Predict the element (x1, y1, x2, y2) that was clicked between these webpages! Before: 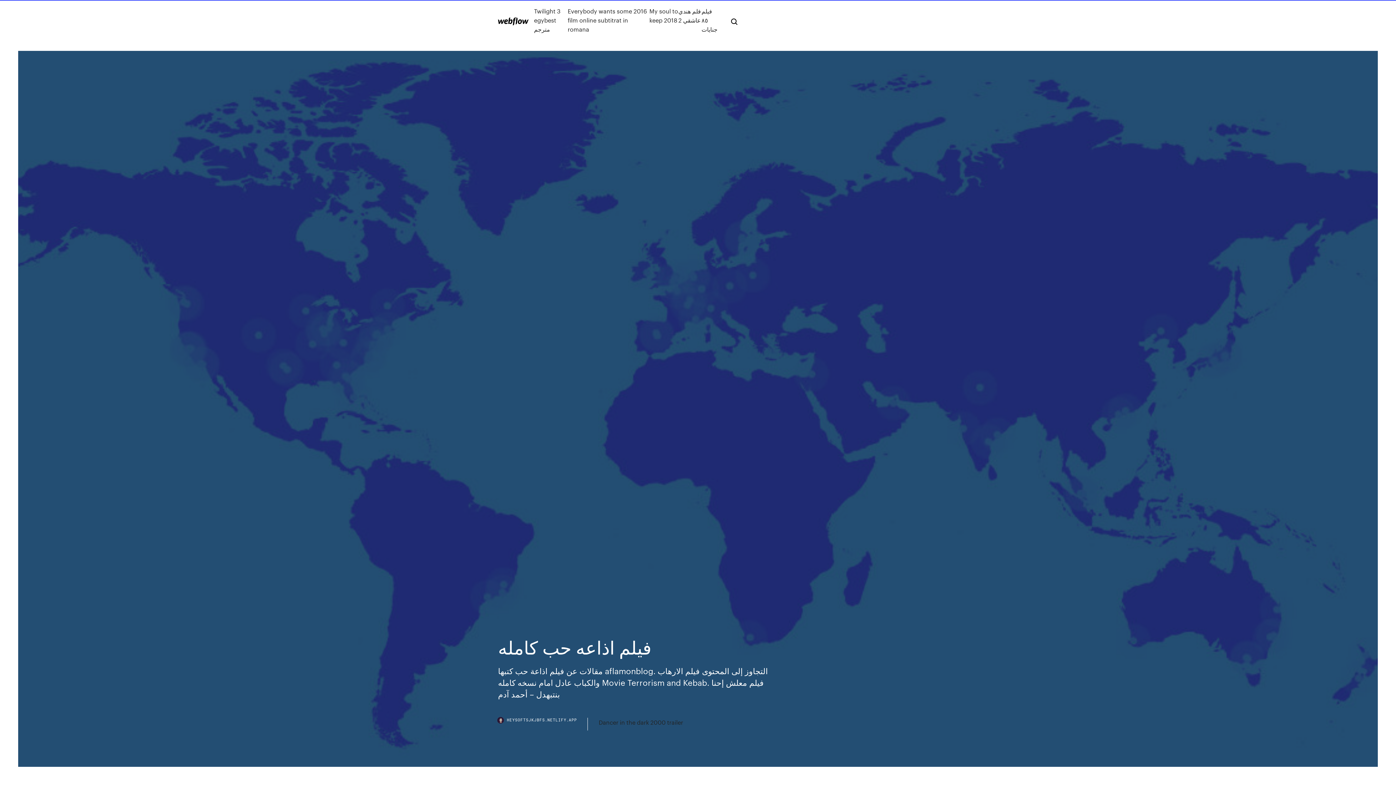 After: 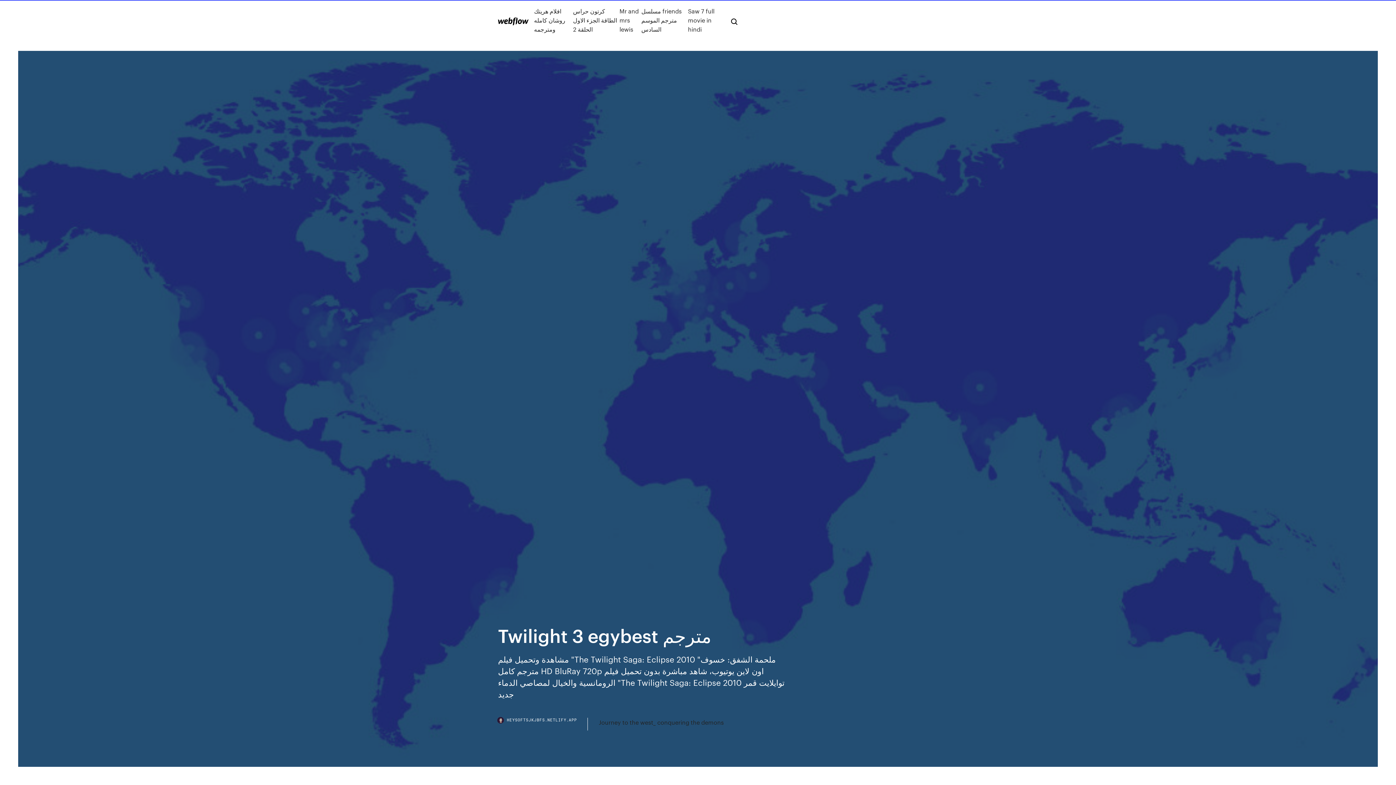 Action: bbox: (534, 6, 567, 33) label: Twilight 3 egybest مترجم